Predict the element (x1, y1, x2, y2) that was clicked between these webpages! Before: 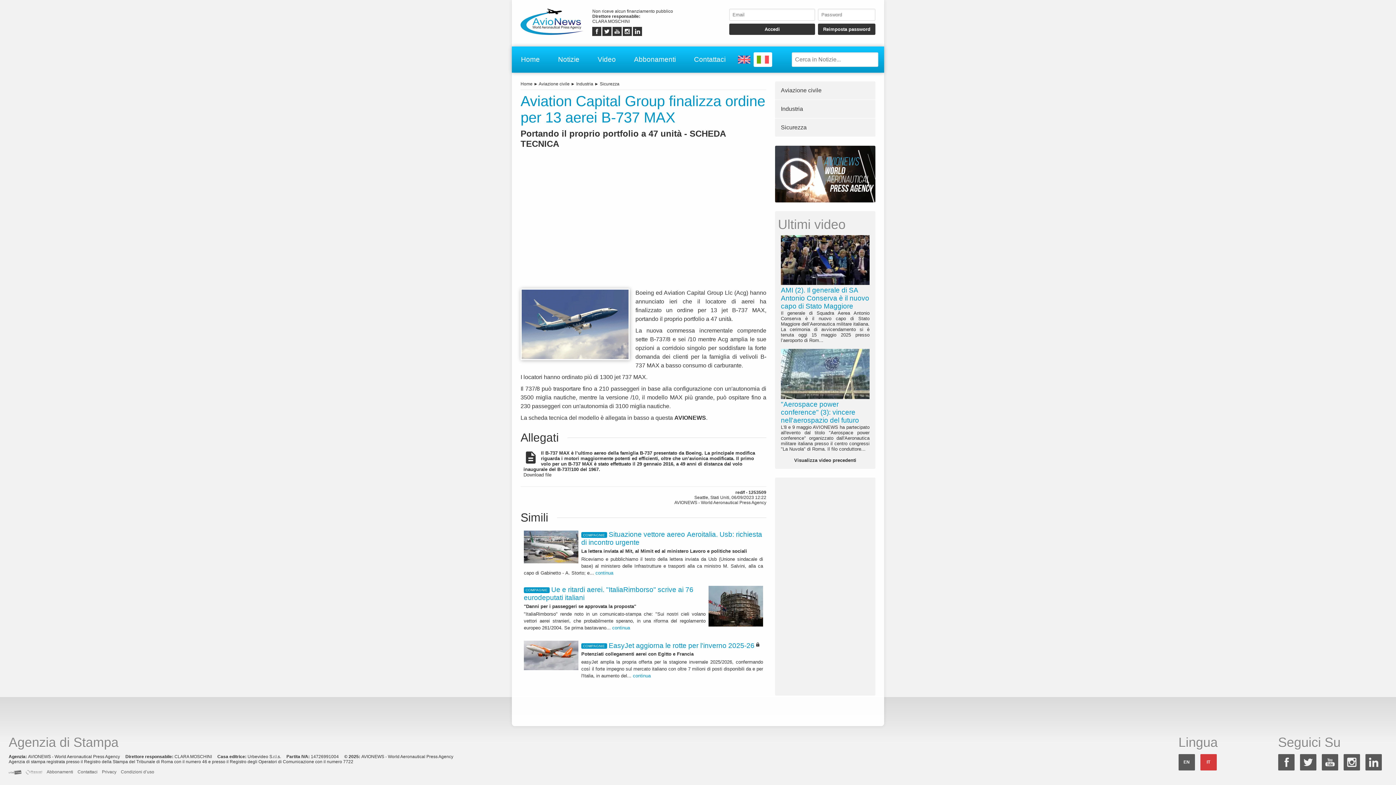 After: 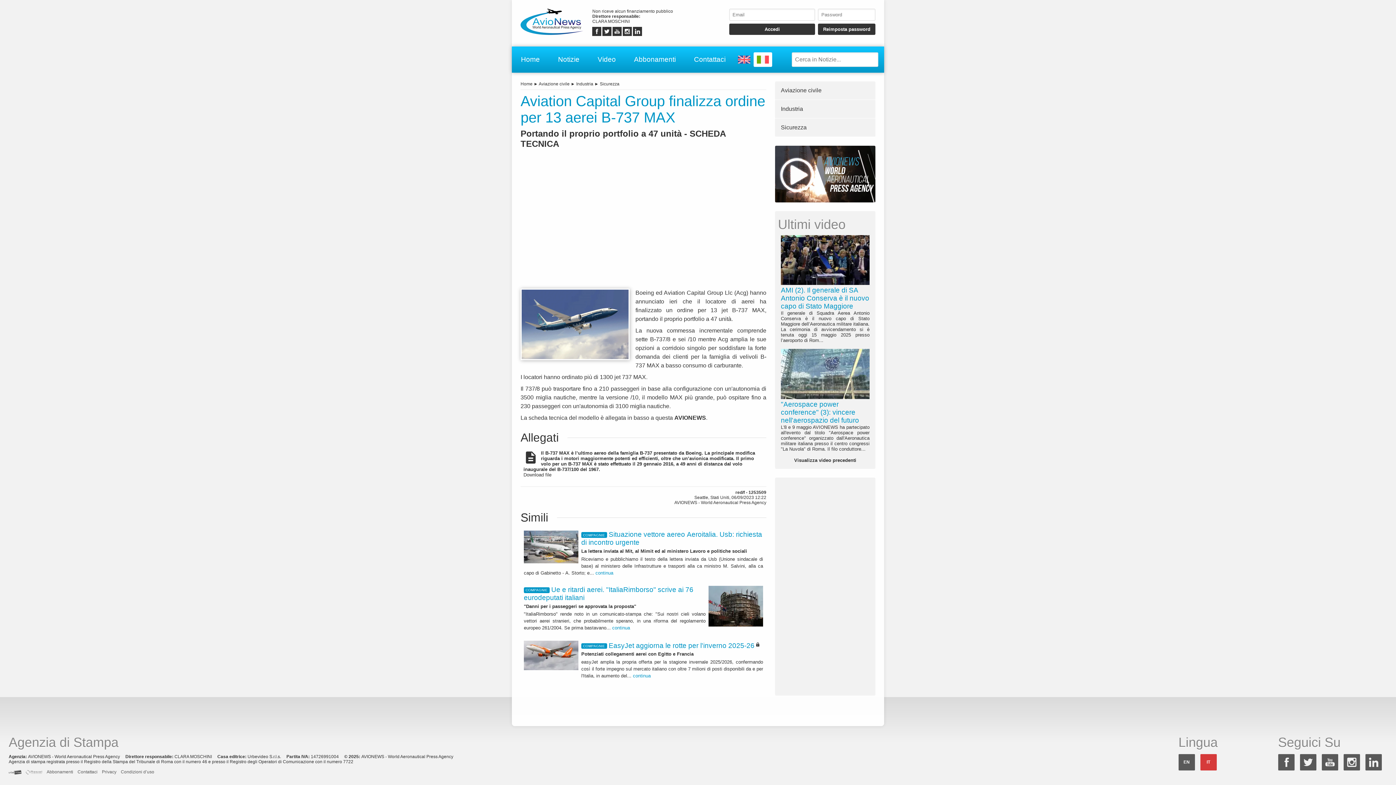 Action: bbox: (8, 769, 21, 774)